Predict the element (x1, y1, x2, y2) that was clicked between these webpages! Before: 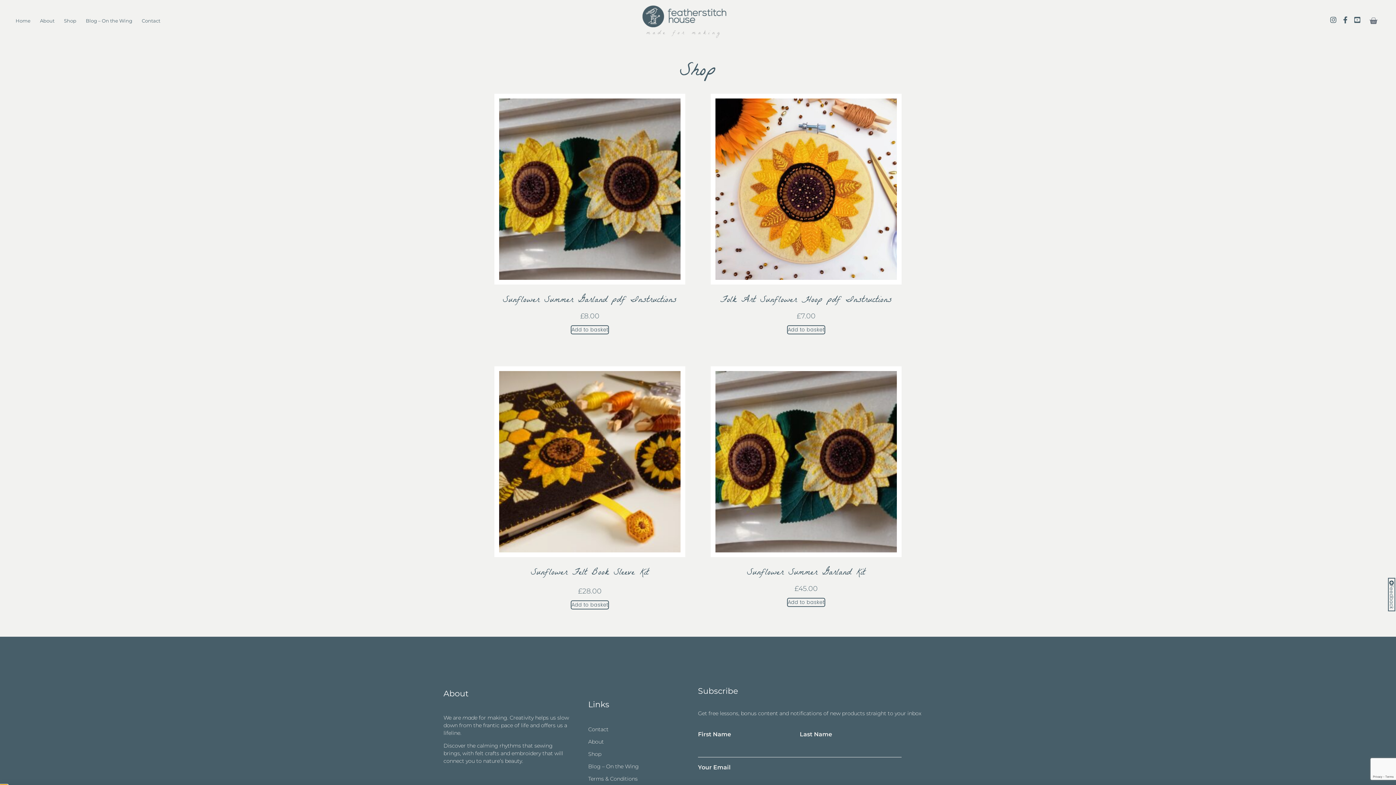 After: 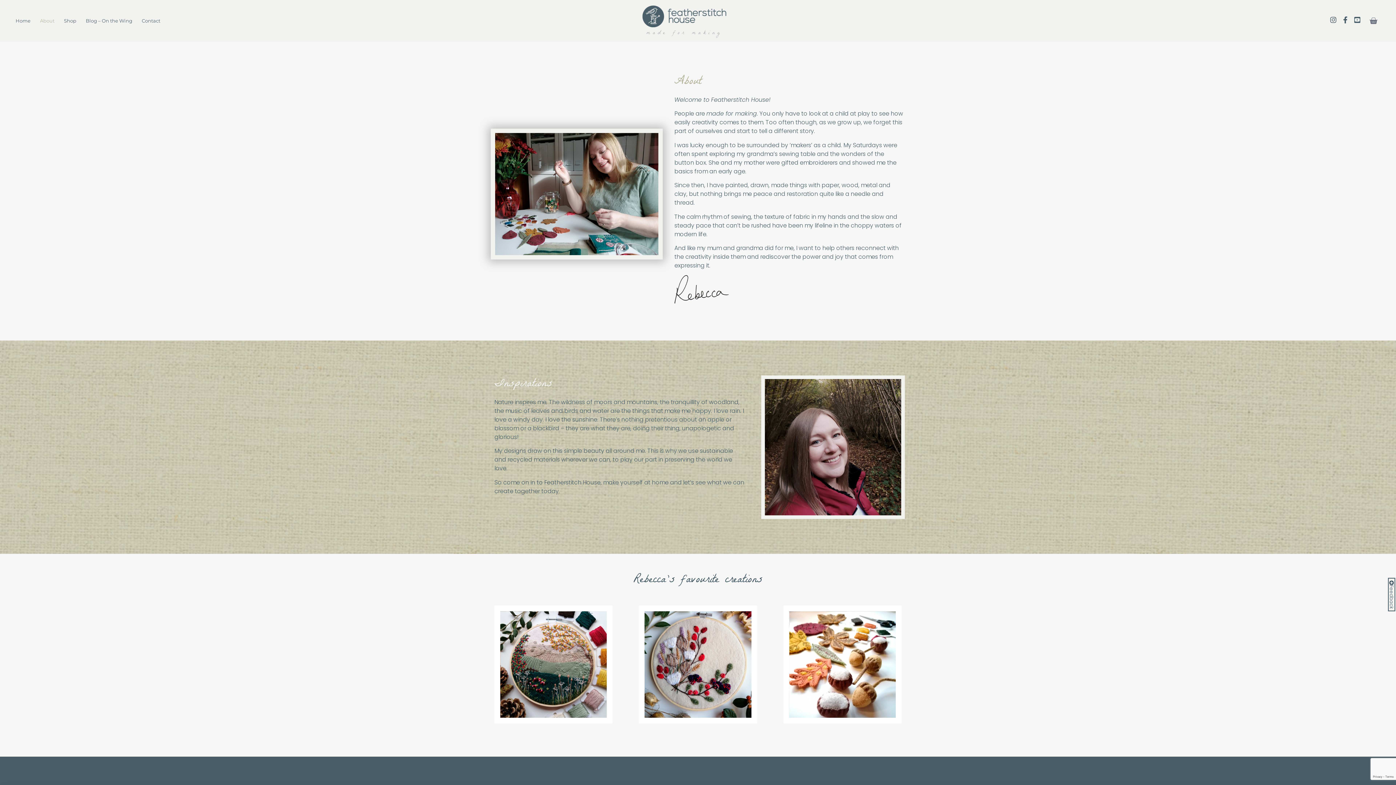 Action: bbox: (35, 12, 59, 29) label: About